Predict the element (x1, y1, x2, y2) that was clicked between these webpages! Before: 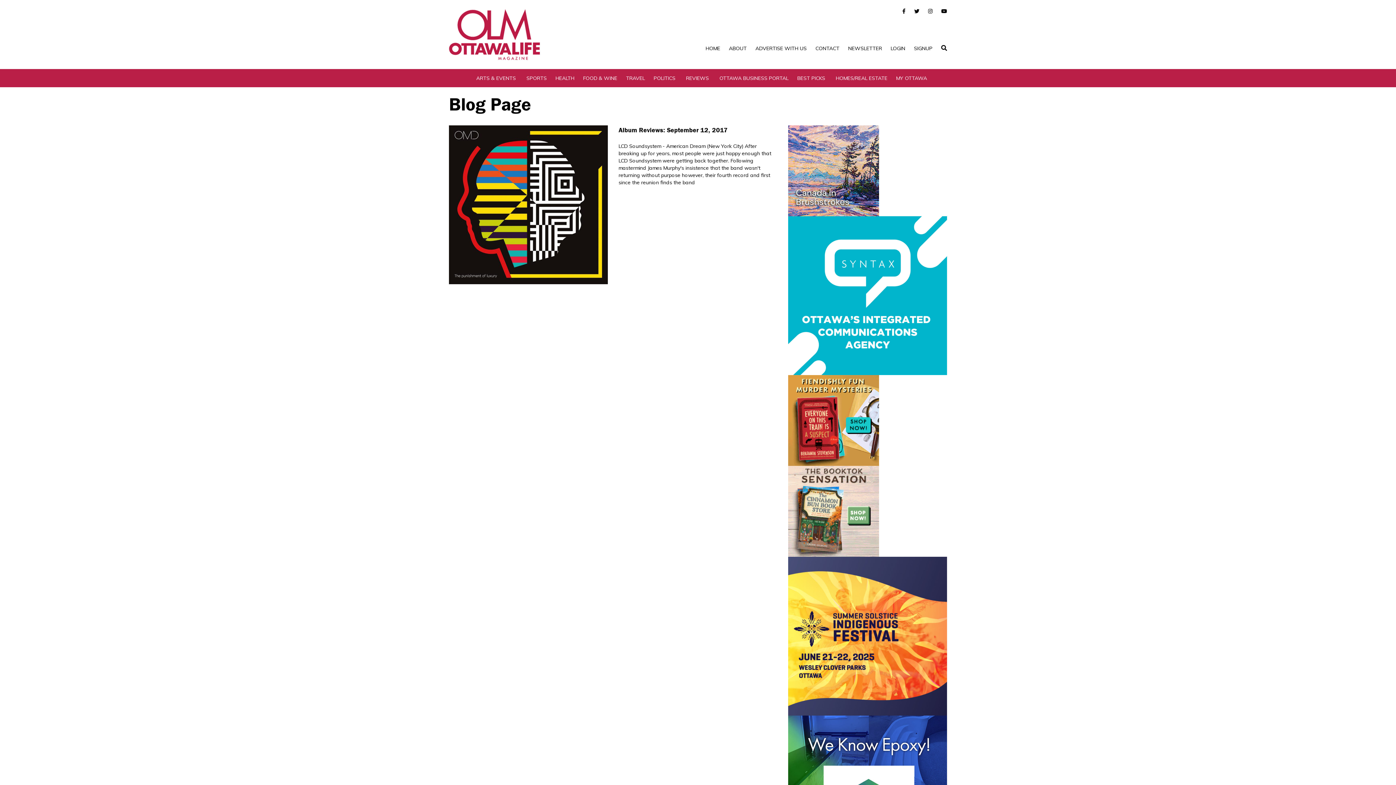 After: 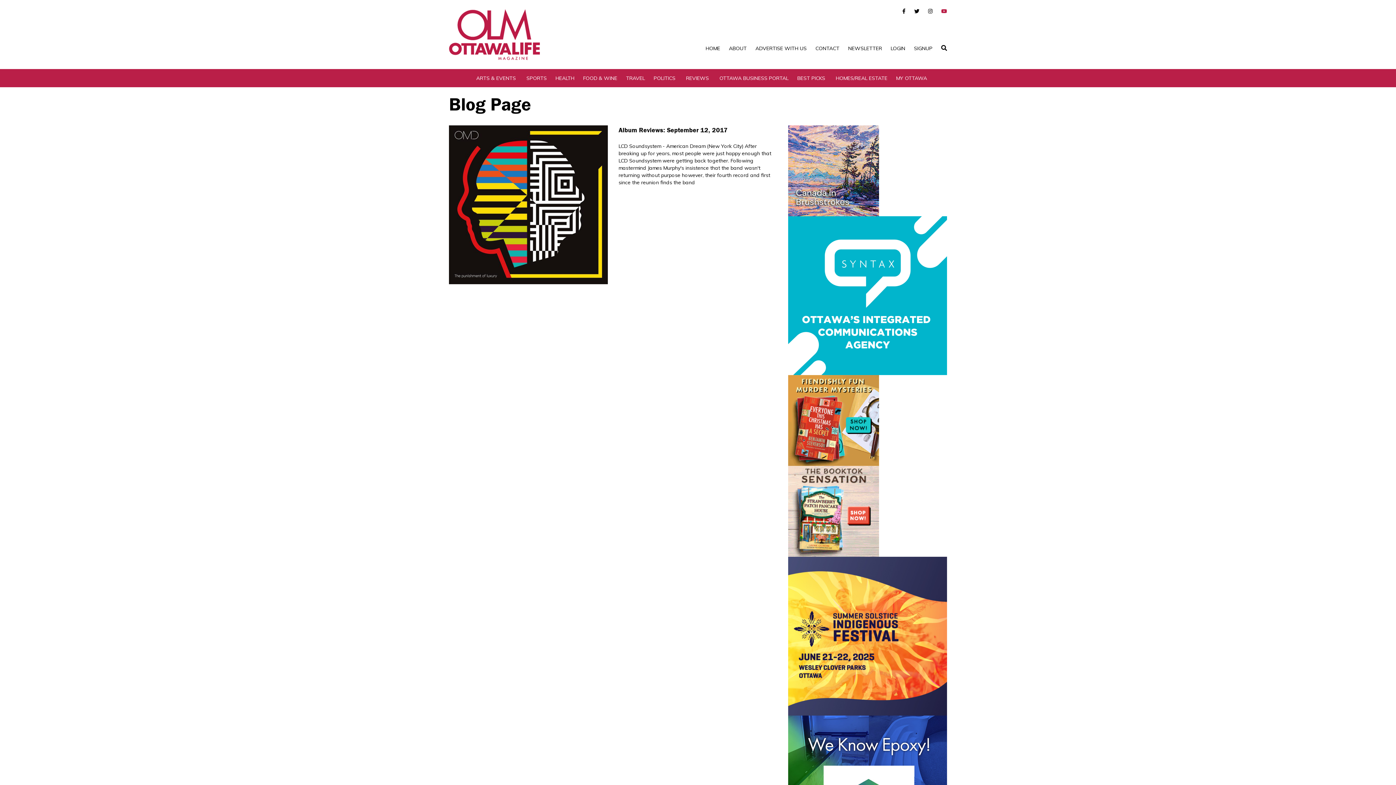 Action: bbox: (941, 8, 947, 14)